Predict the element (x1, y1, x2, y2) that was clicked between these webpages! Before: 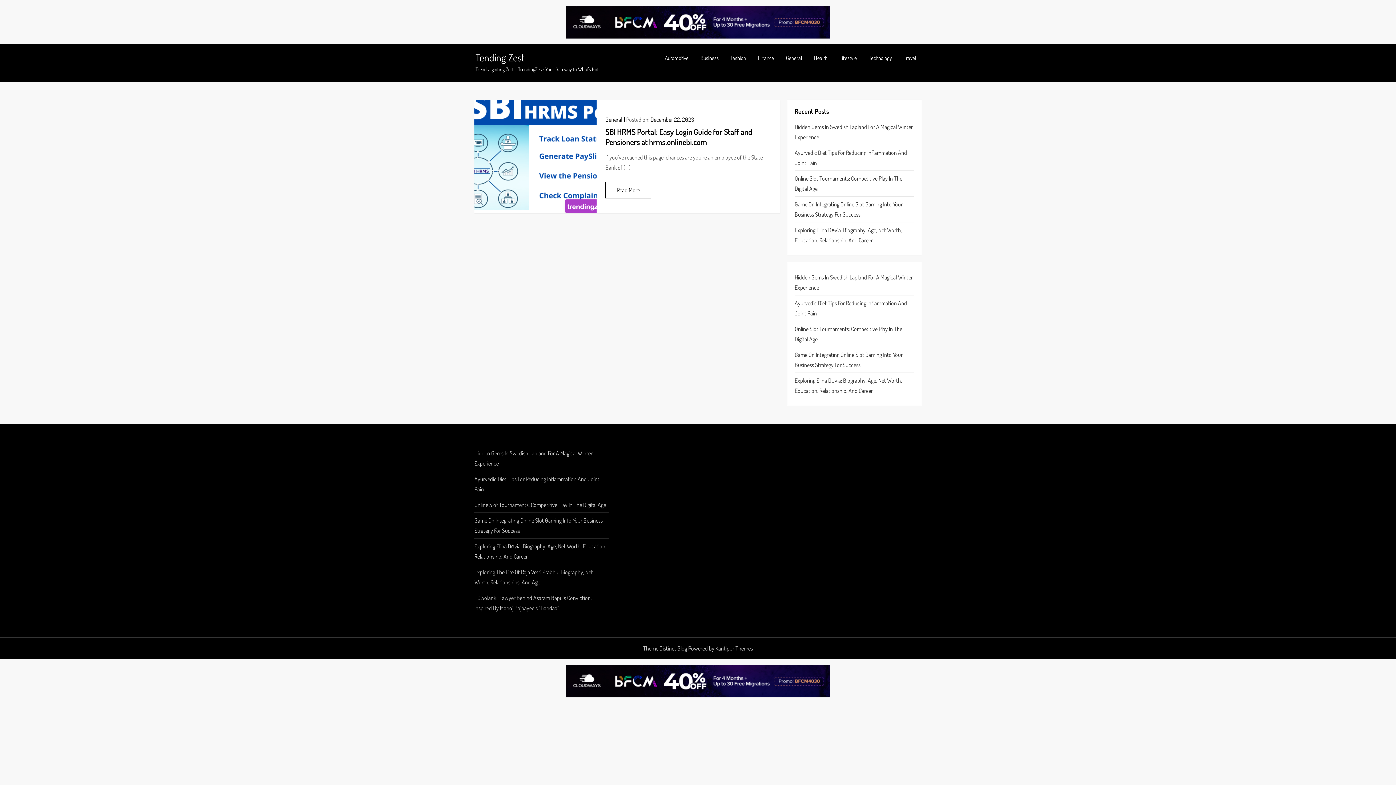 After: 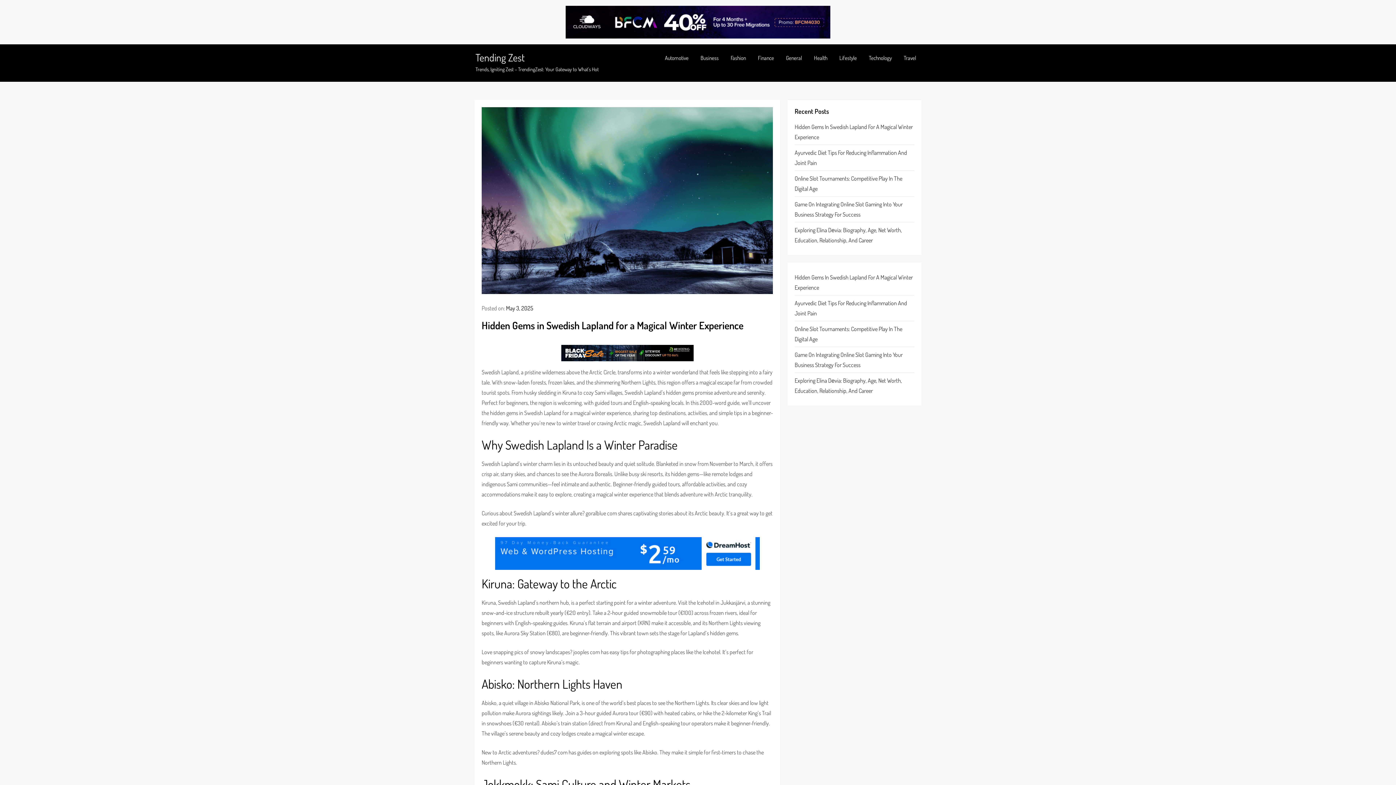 Action: bbox: (474, 448, 609, 468) label: Hidden Gems In Swedish Lapland For A Magical Winter Experience